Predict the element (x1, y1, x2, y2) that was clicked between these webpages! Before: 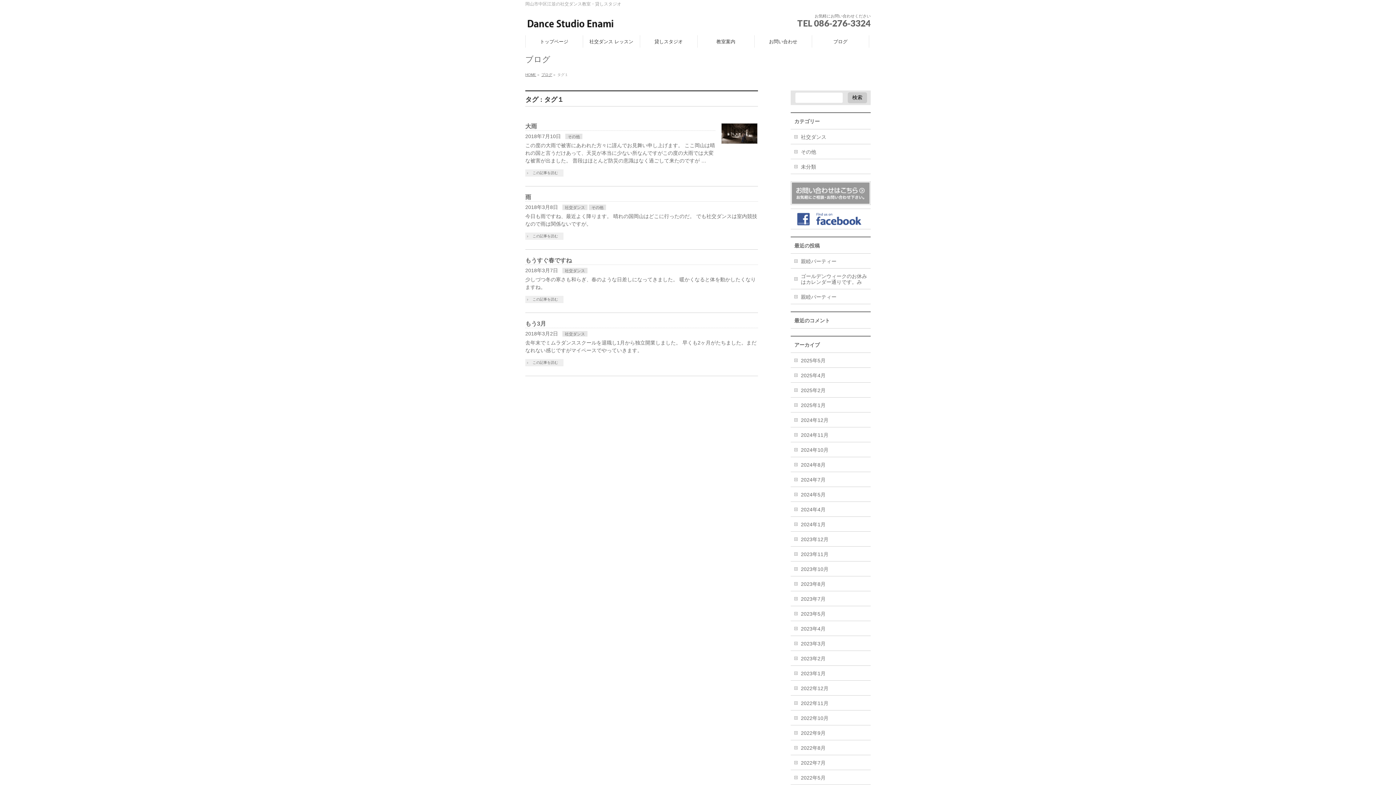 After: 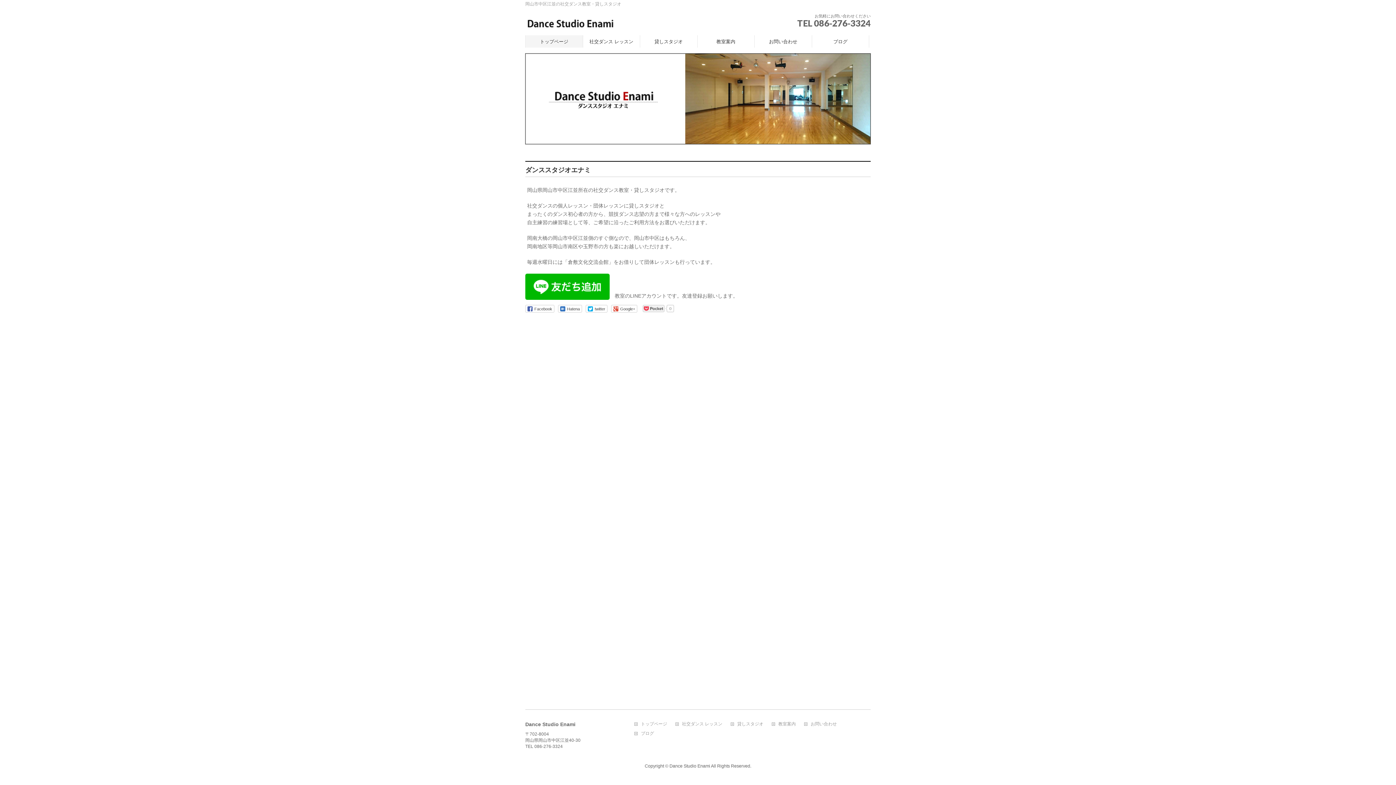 Action: bbox: (525, 16, 627, 26)